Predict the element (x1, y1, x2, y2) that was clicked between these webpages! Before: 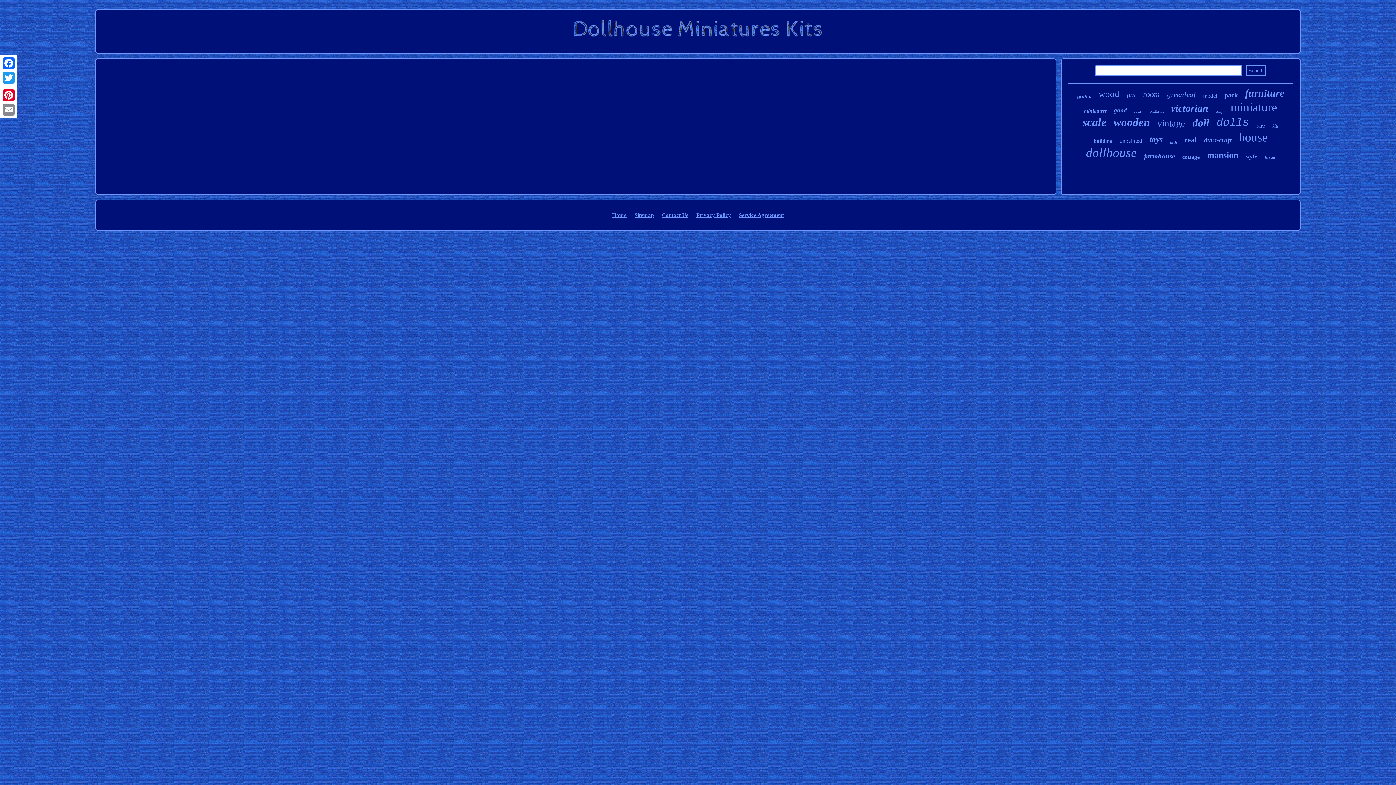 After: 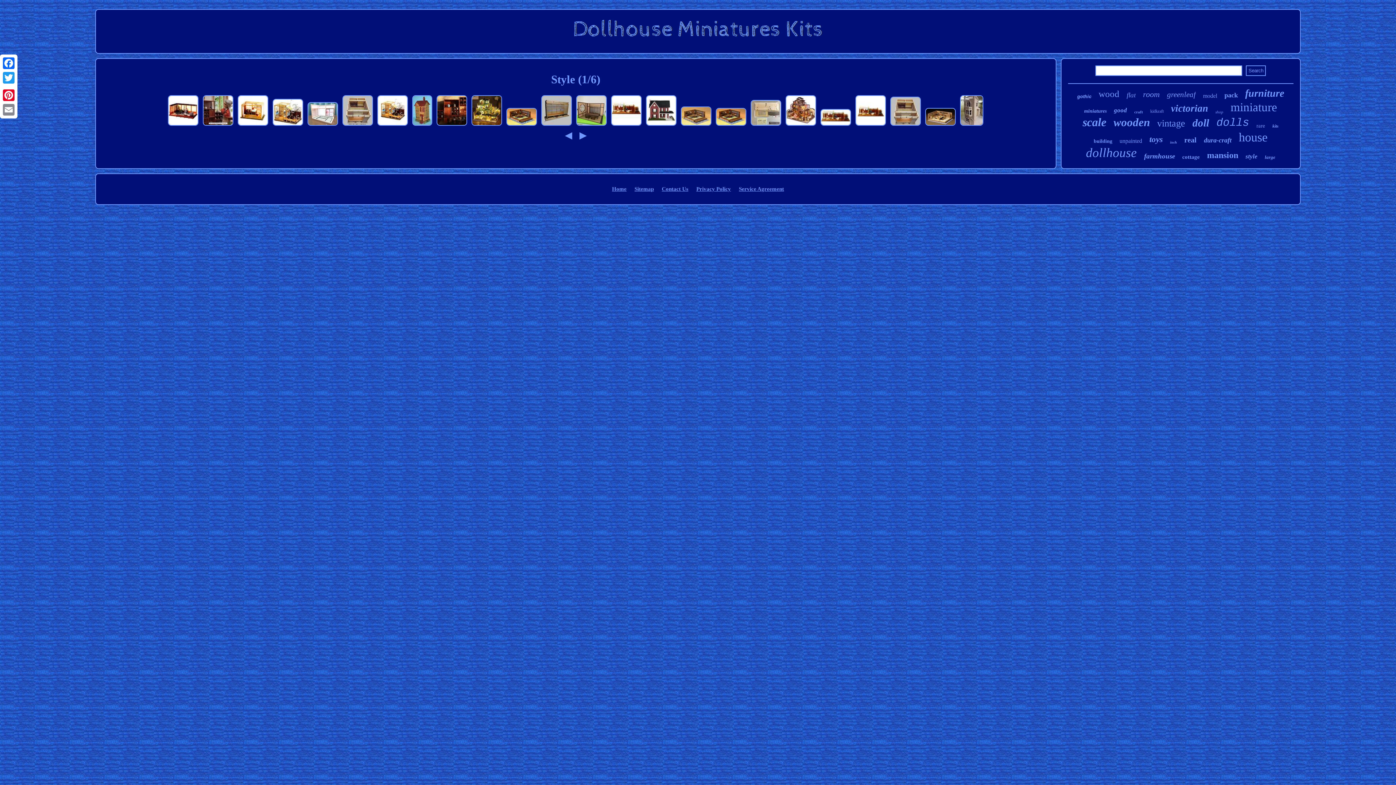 Action: label: style bbox: (1245, 153, 1257, 160)